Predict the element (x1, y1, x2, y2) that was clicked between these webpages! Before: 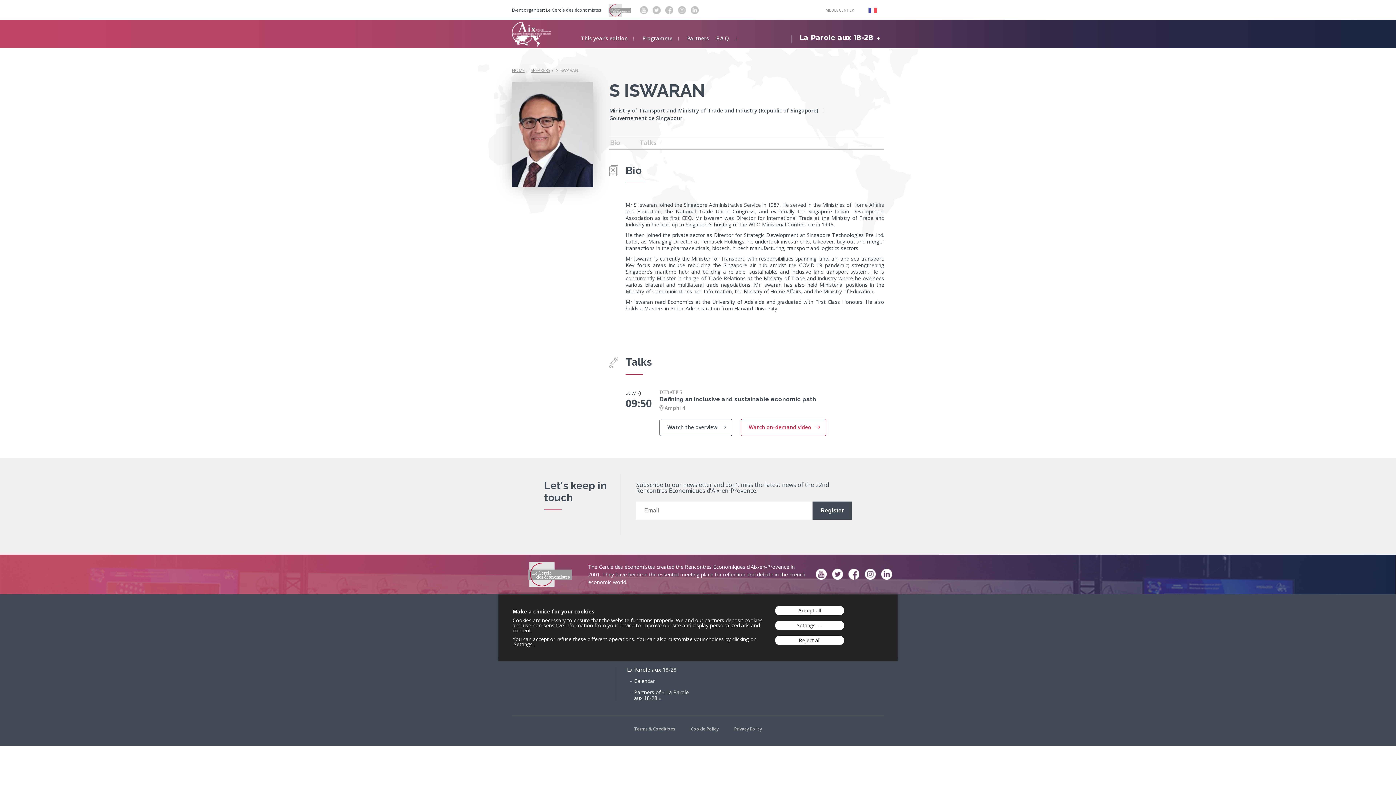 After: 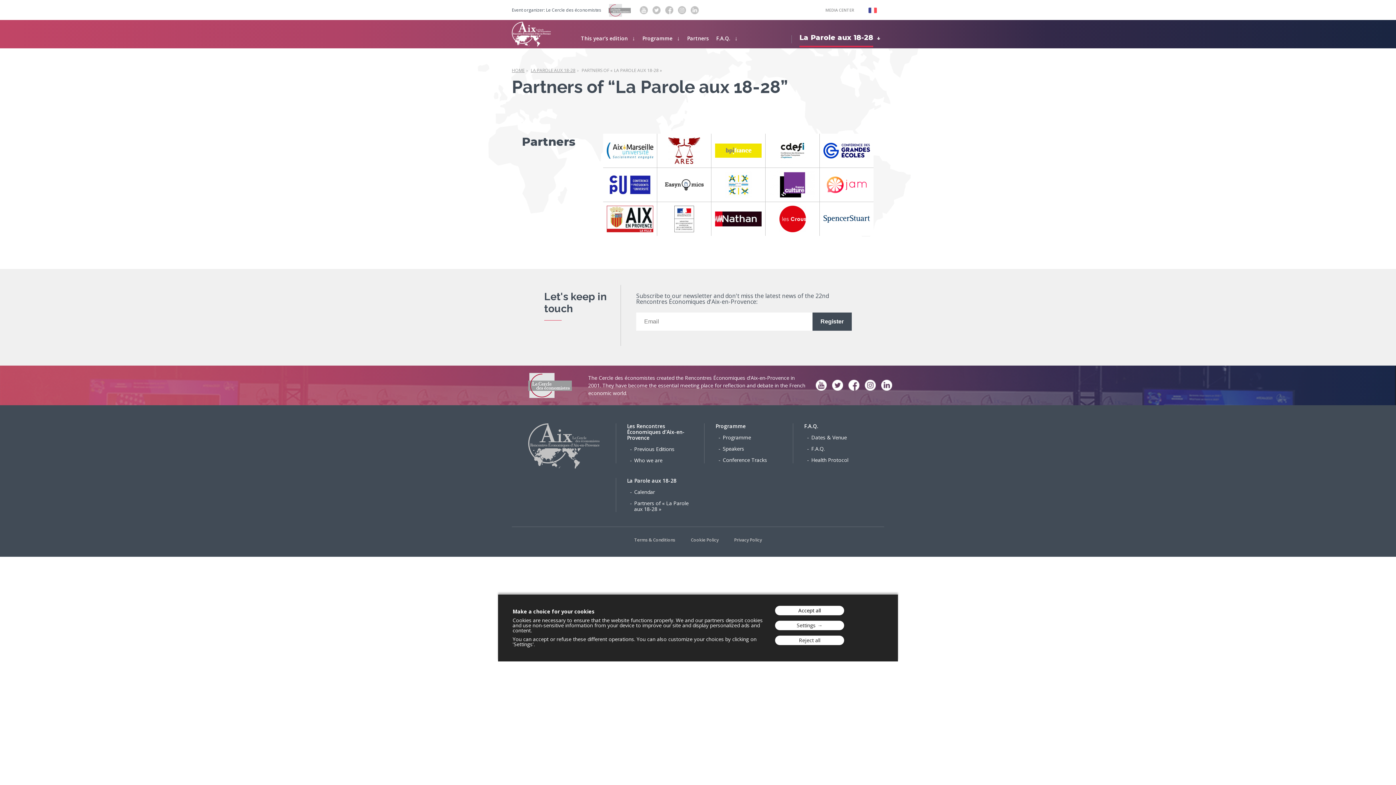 Action: bbox: (634, 689, 688, 701) label: Partners of « La Parole aux 18-28 »